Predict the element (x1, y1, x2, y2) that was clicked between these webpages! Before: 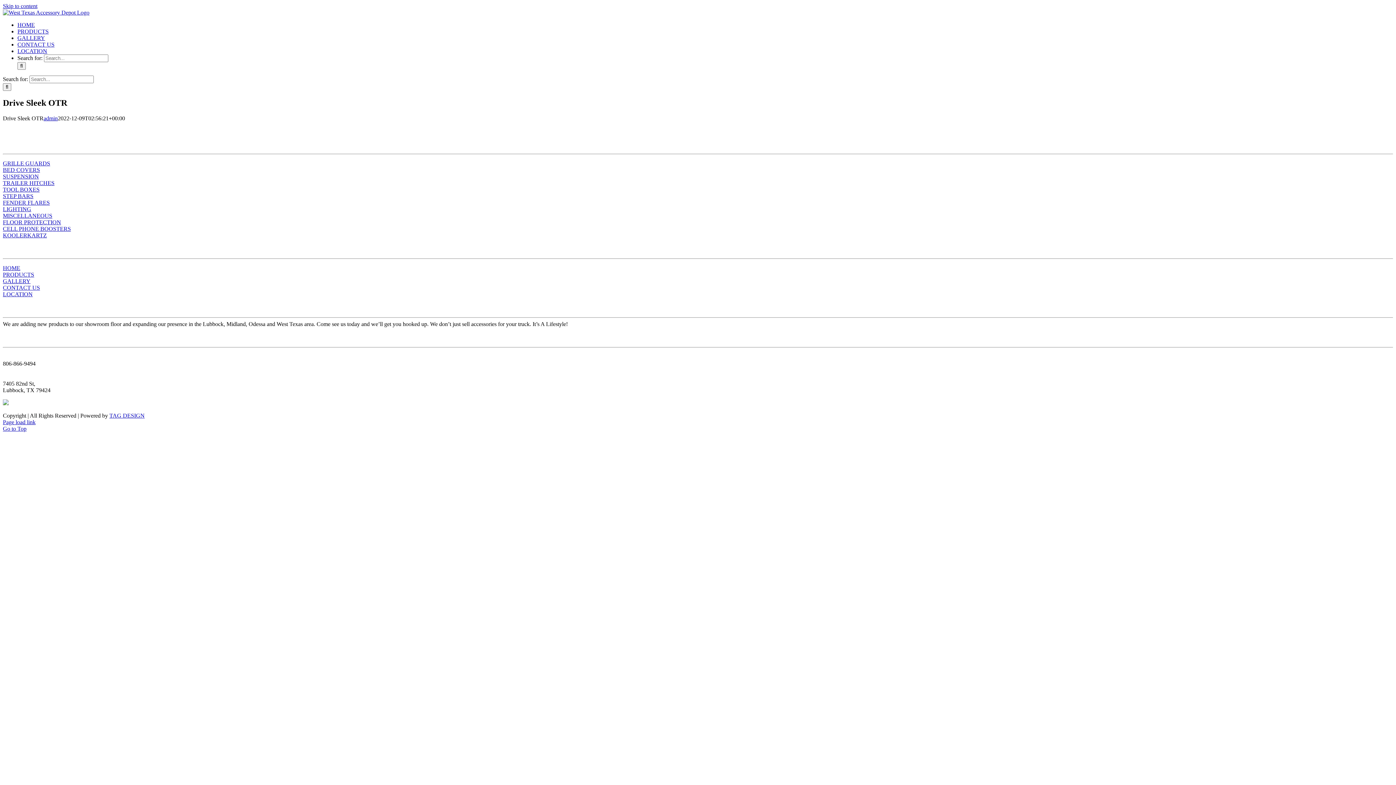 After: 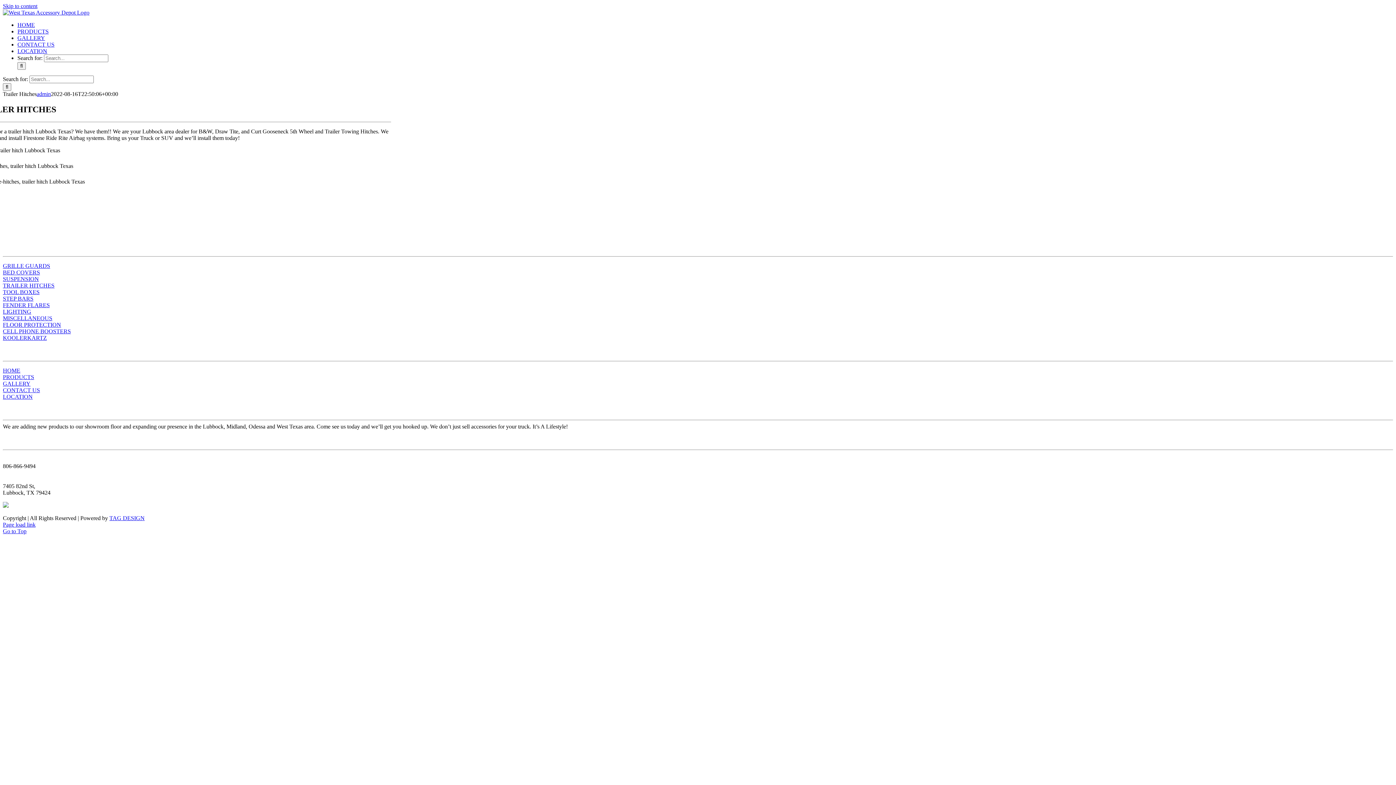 Action: bbox: (2, 179, 54, 186) label: TRAILER HITCHES